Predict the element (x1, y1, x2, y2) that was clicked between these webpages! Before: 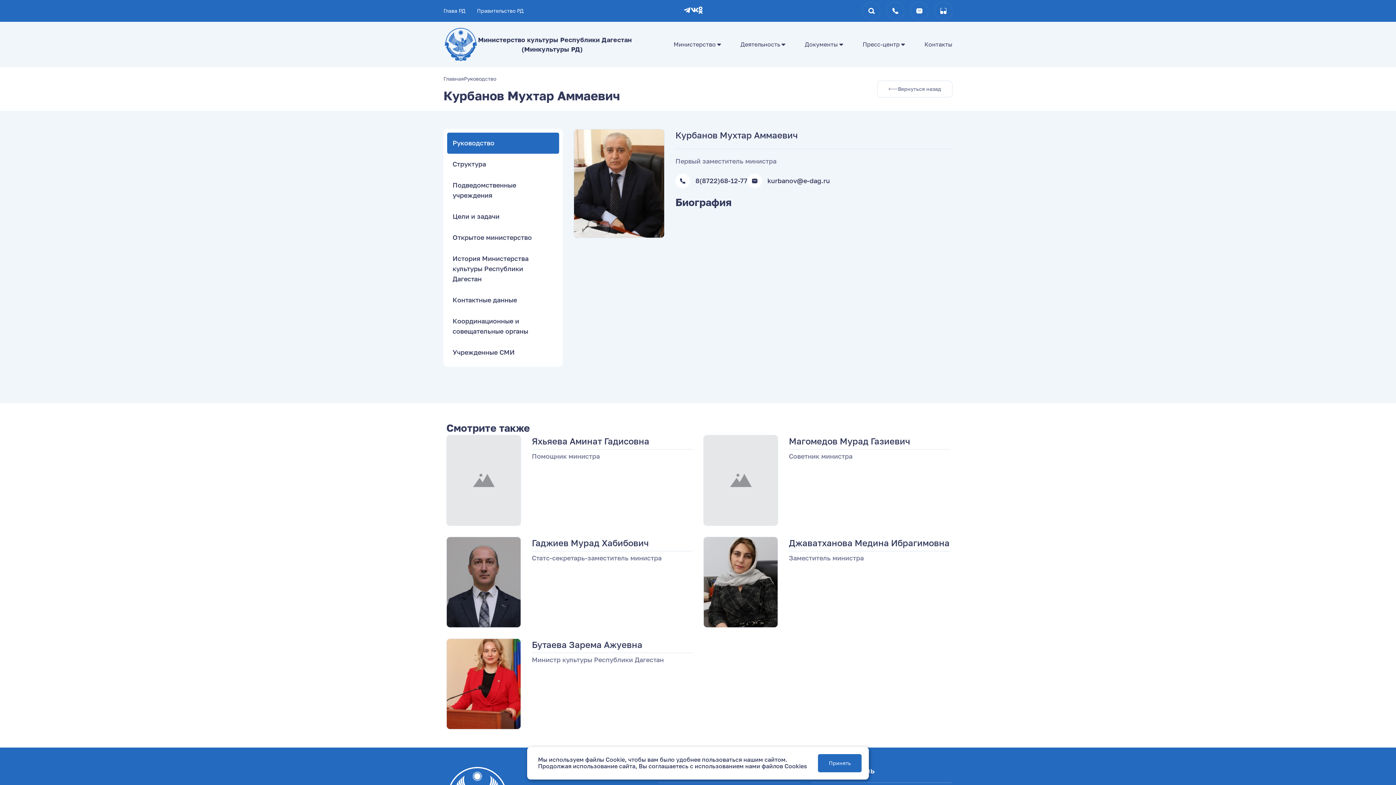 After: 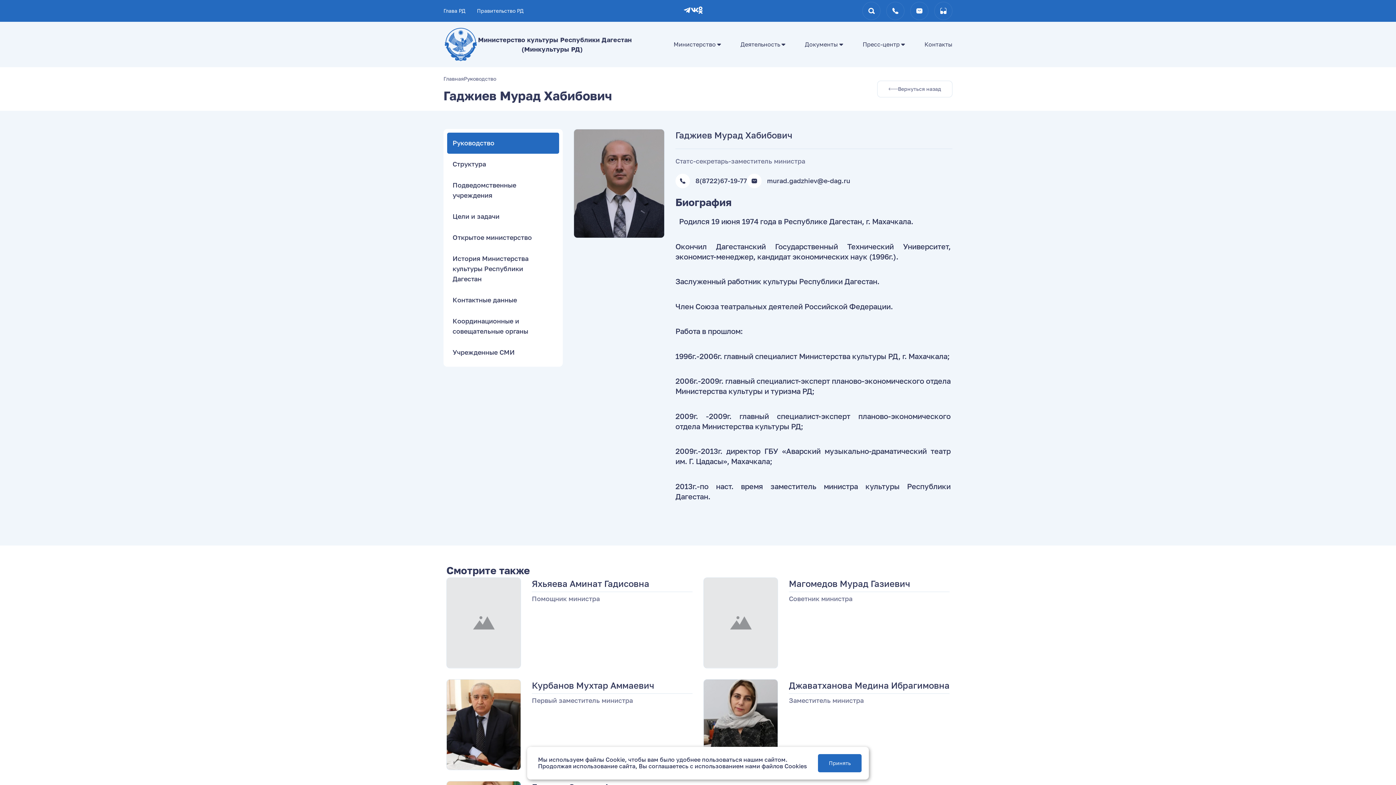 Action: bbox: (446, 537, 521, 628)